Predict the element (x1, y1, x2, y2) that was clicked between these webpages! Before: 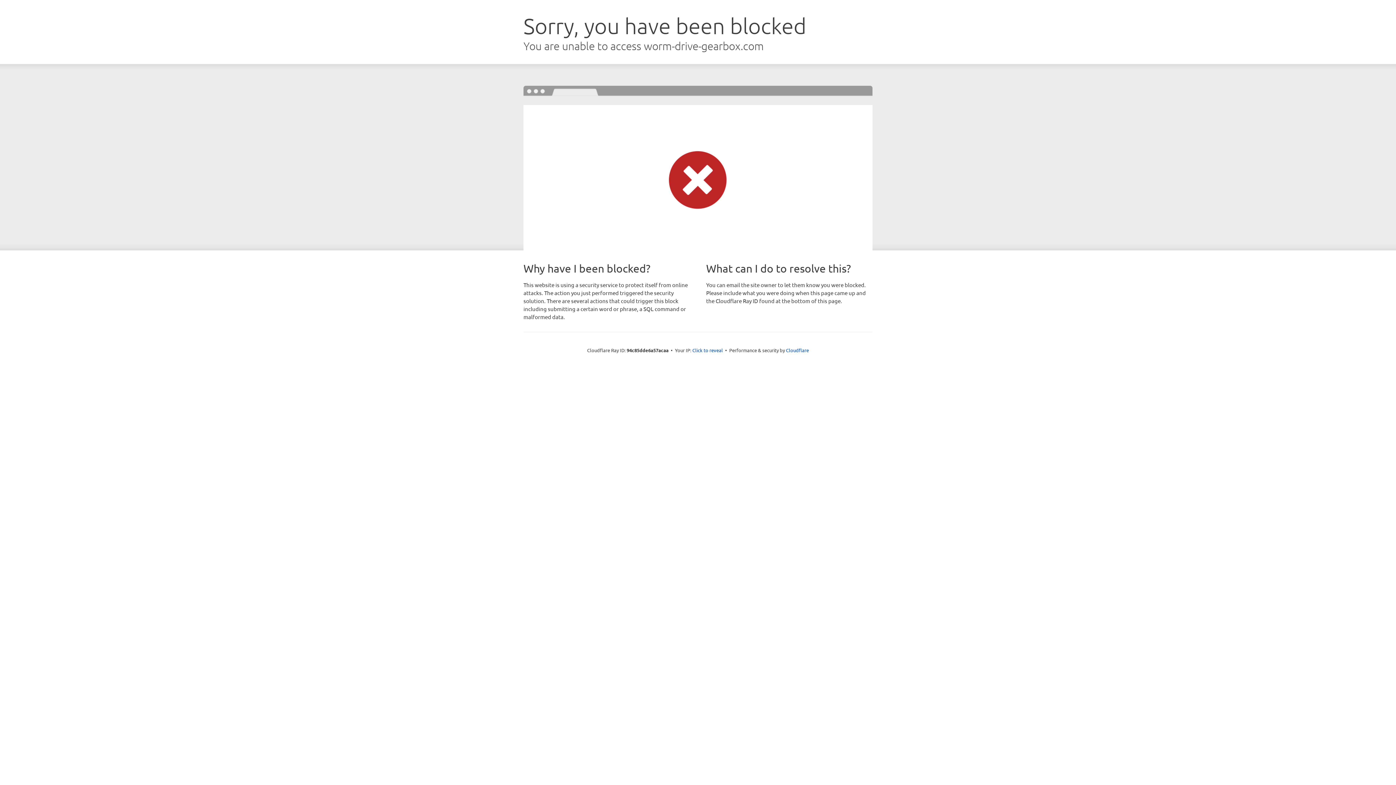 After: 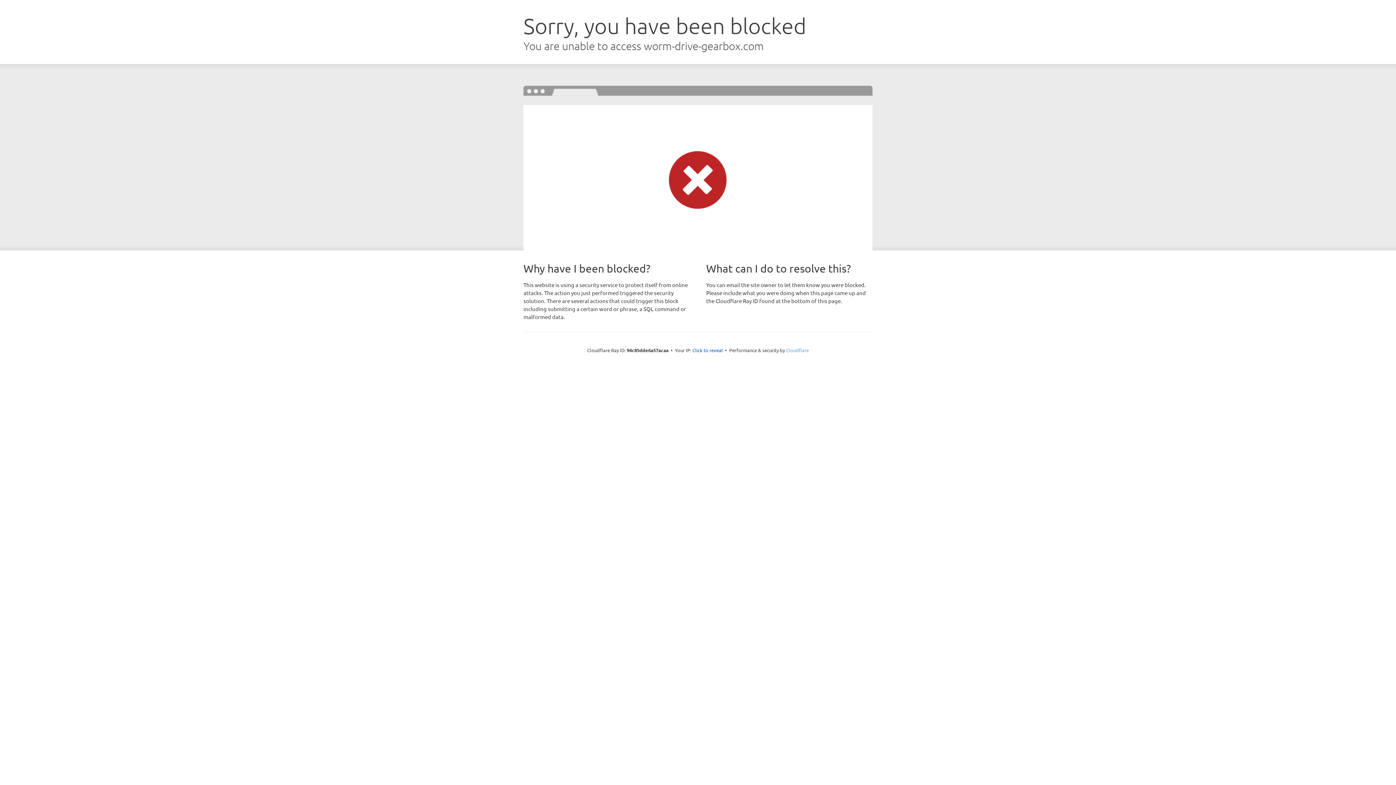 Action: label: Cloudflare bbox: (786, 347, 809, 353)